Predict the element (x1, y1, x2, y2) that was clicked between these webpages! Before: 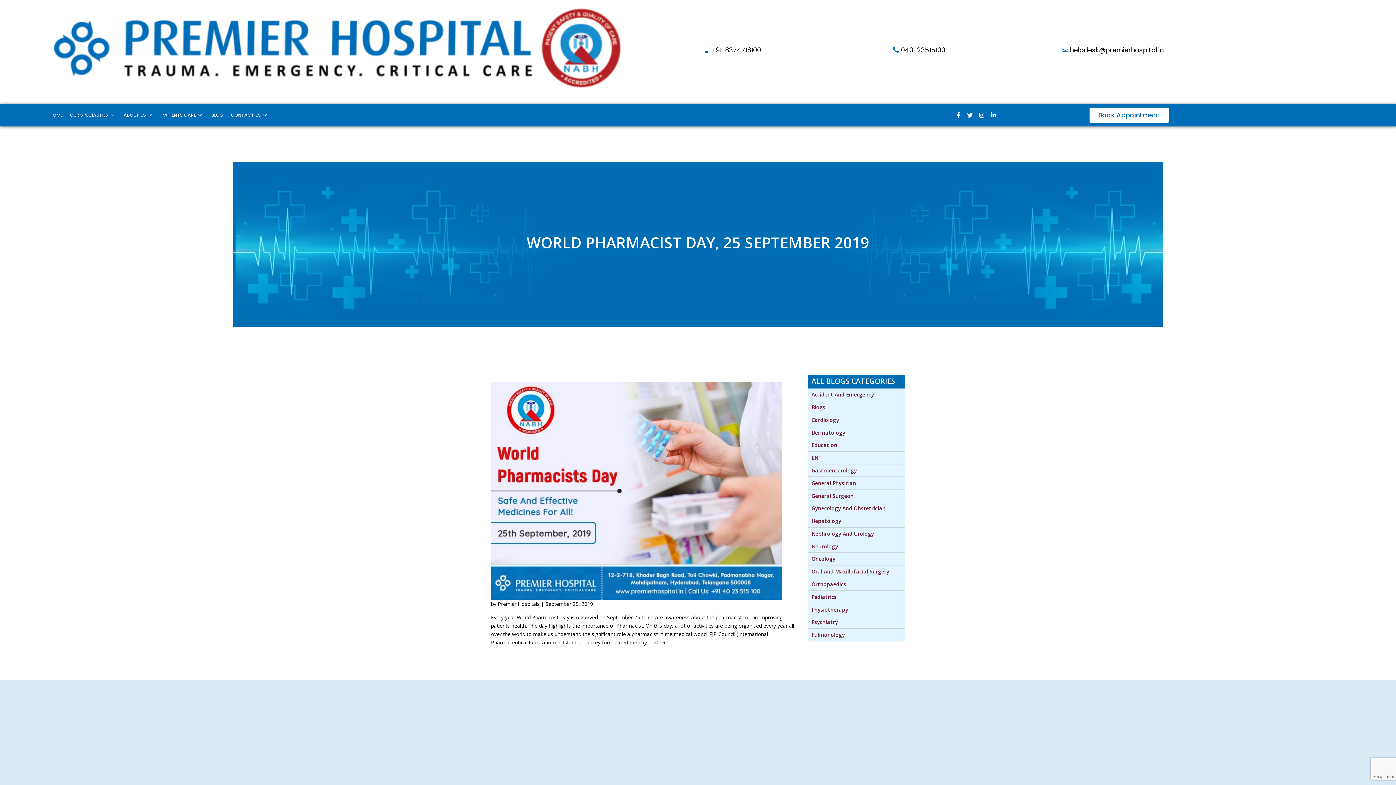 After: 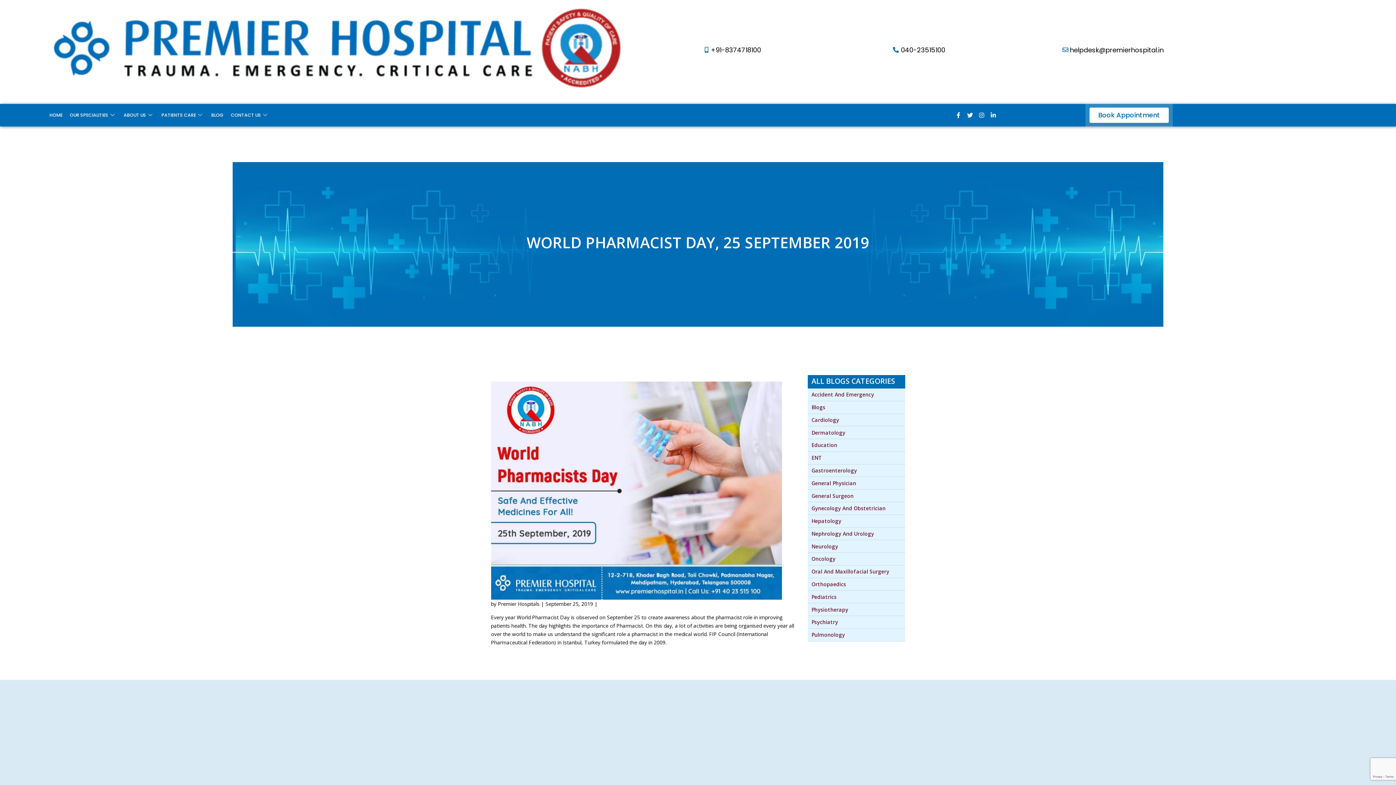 Action: label: 040-23515100 bbox: (901, 45, 945, 54)